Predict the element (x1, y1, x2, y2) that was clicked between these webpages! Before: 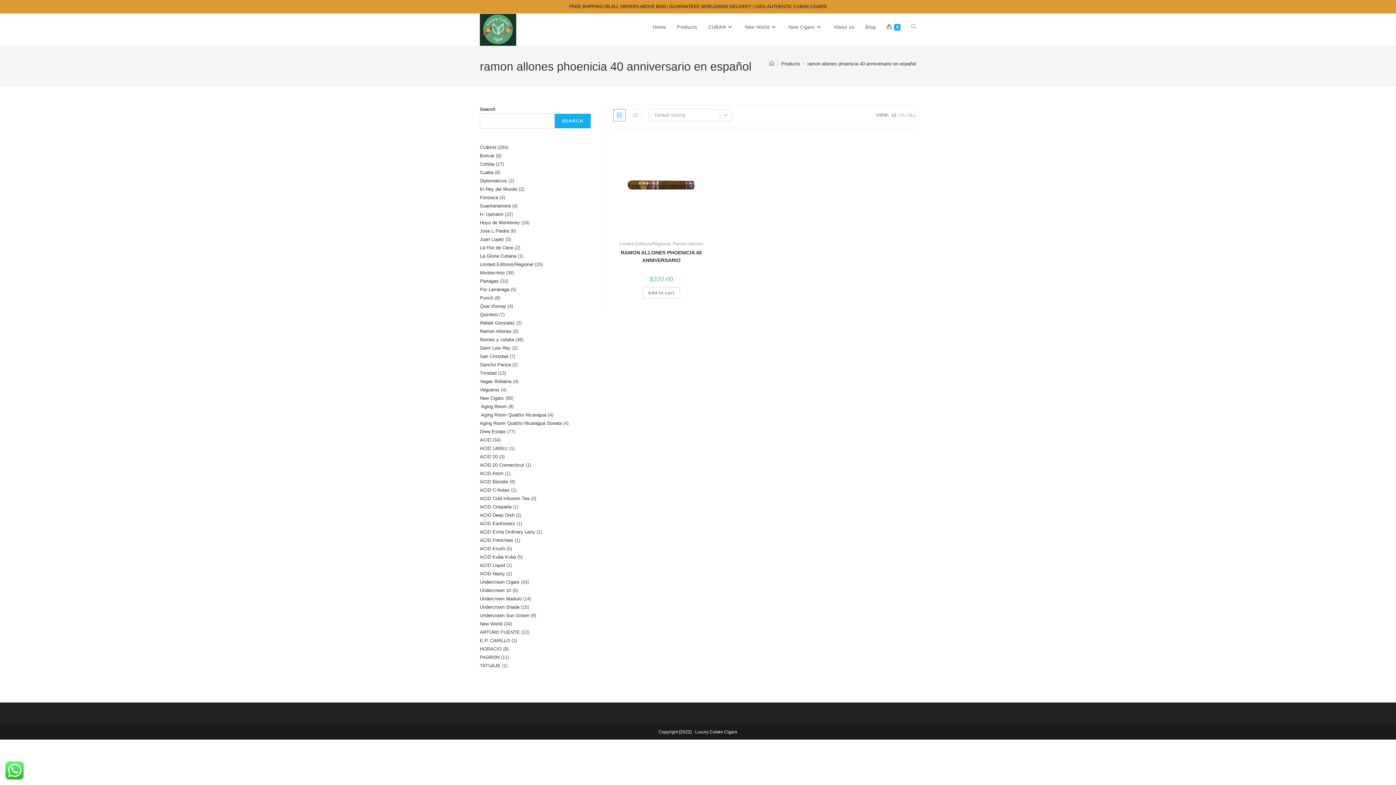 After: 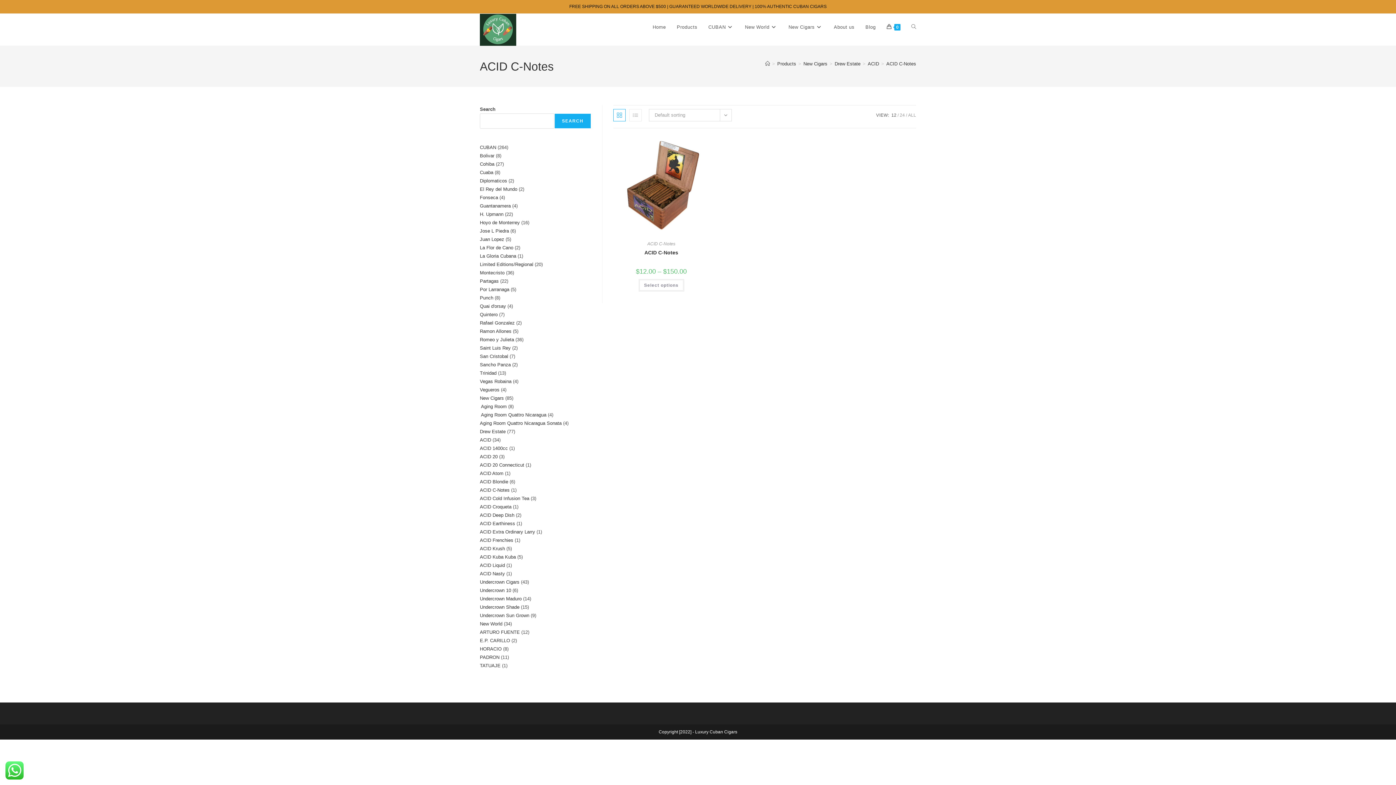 Action: label: ACID C-Notes bbox: (480, 487, 509, 493)